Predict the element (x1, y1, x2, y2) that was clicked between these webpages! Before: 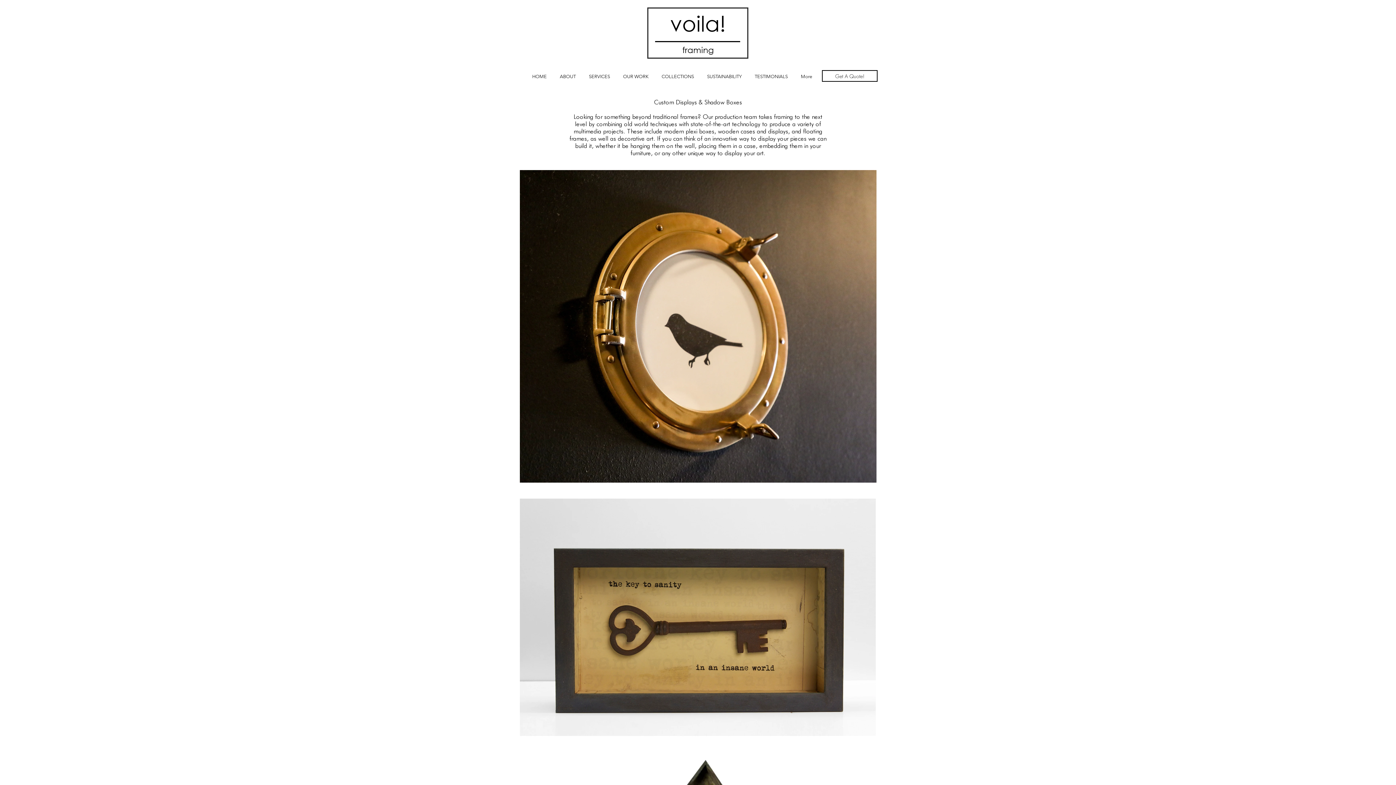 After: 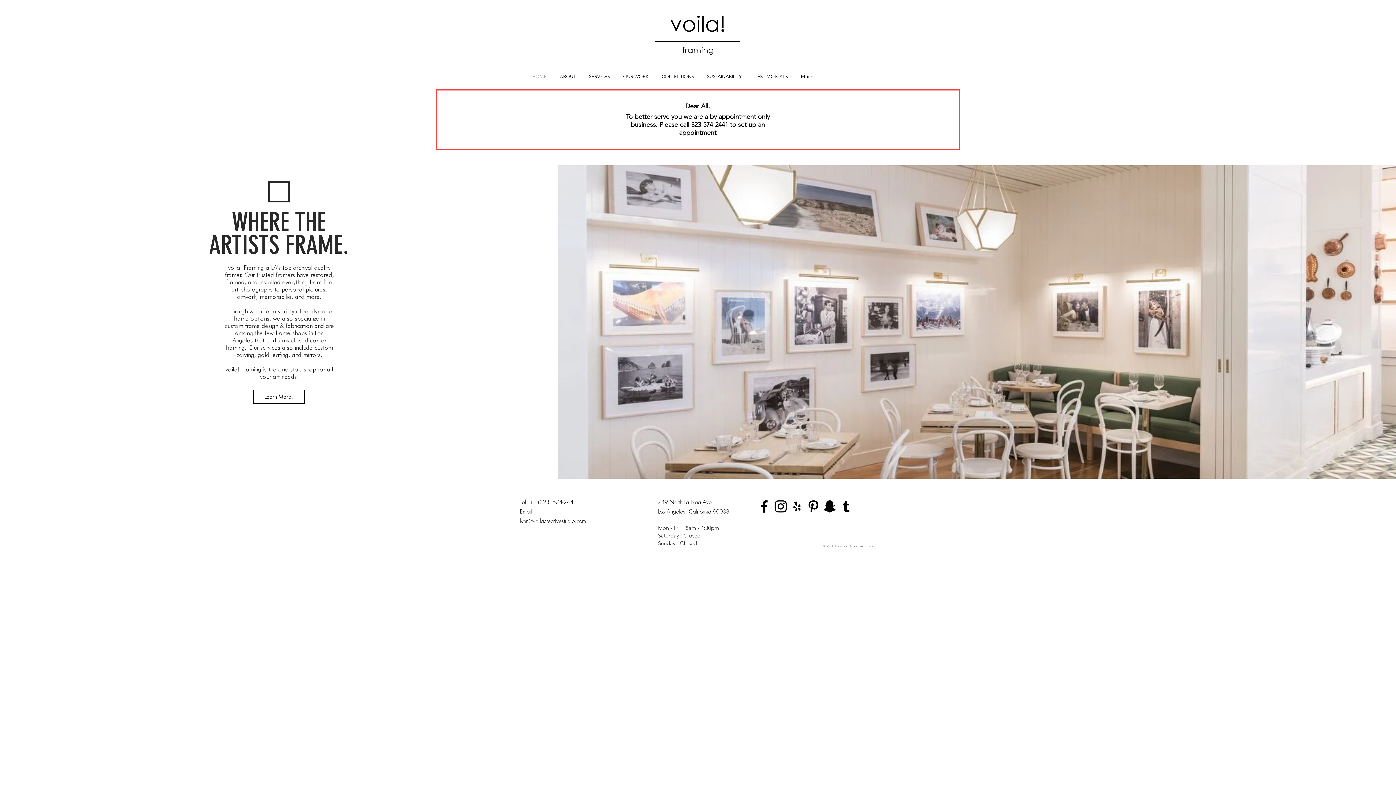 Action: bbox: (647, 7, 748, 58)